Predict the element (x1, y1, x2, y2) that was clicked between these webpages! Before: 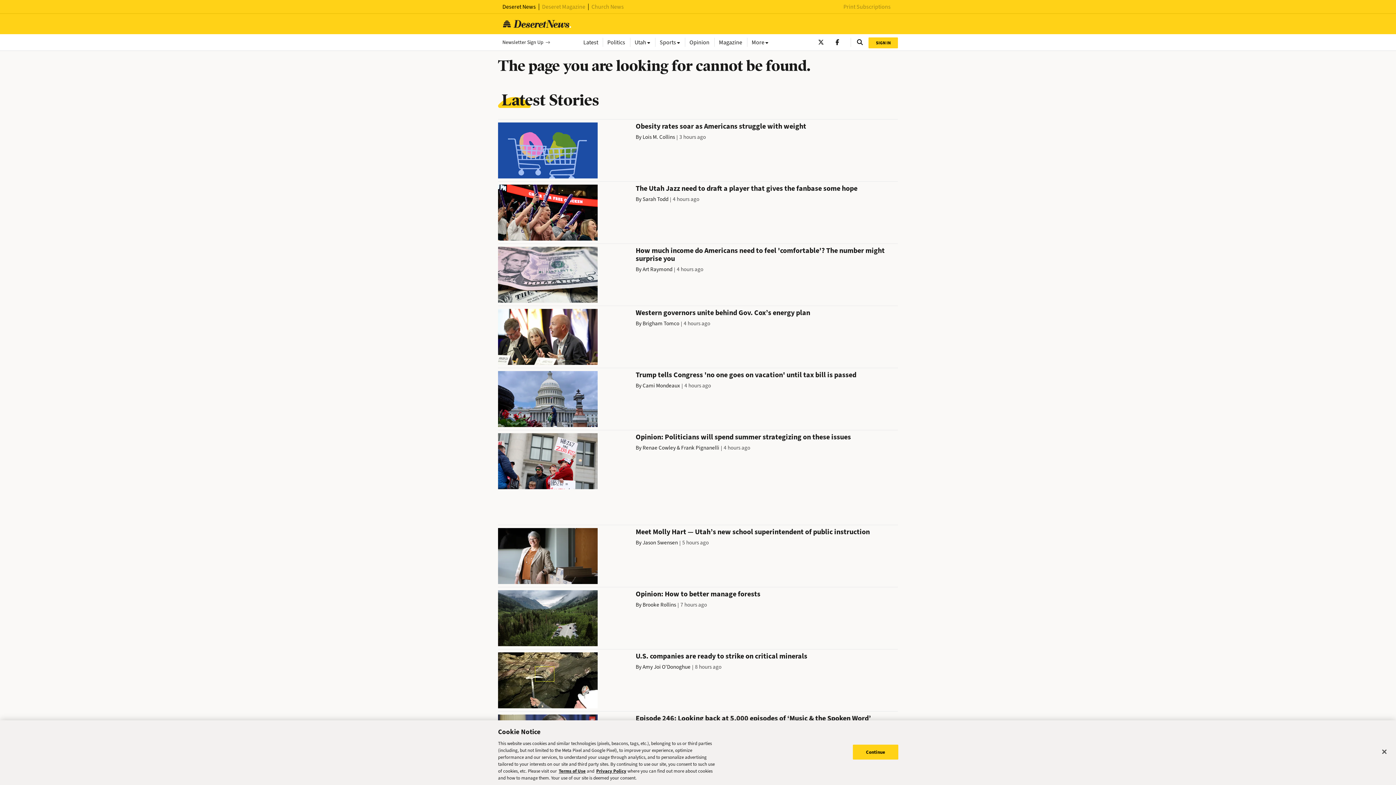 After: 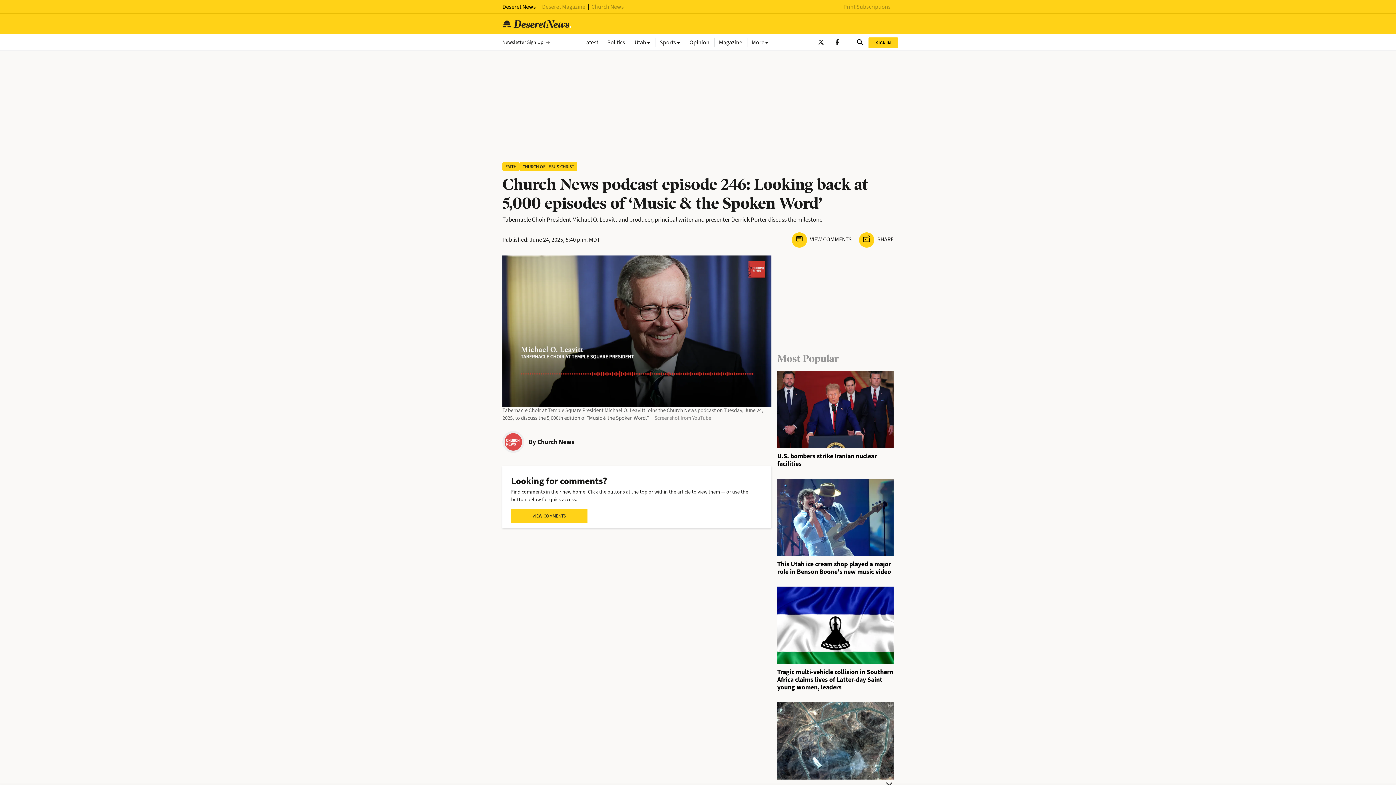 Action: bbox: (635, 713, 871, 723) label: Episode 246: Looking back at 5,000 episodes of ‘Music & the Spoken Word’